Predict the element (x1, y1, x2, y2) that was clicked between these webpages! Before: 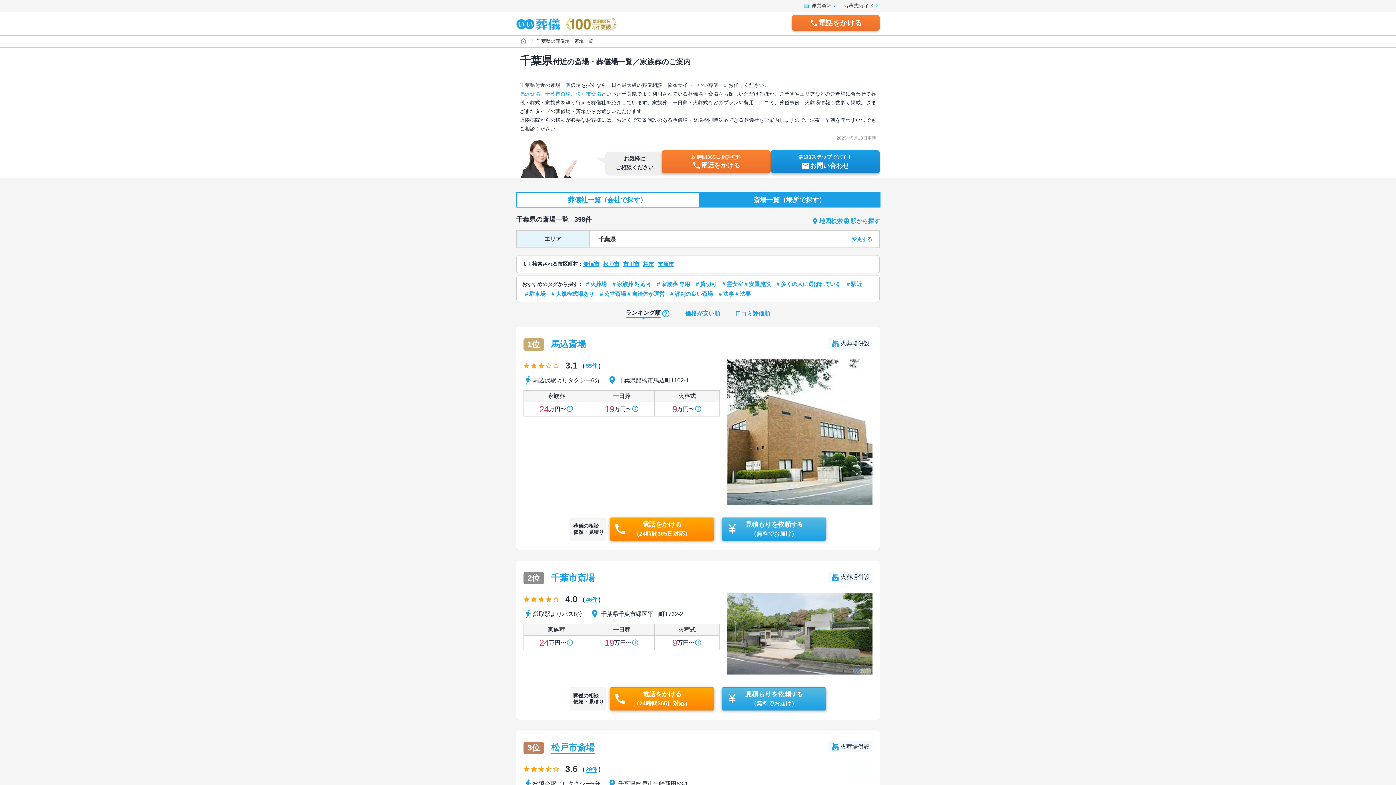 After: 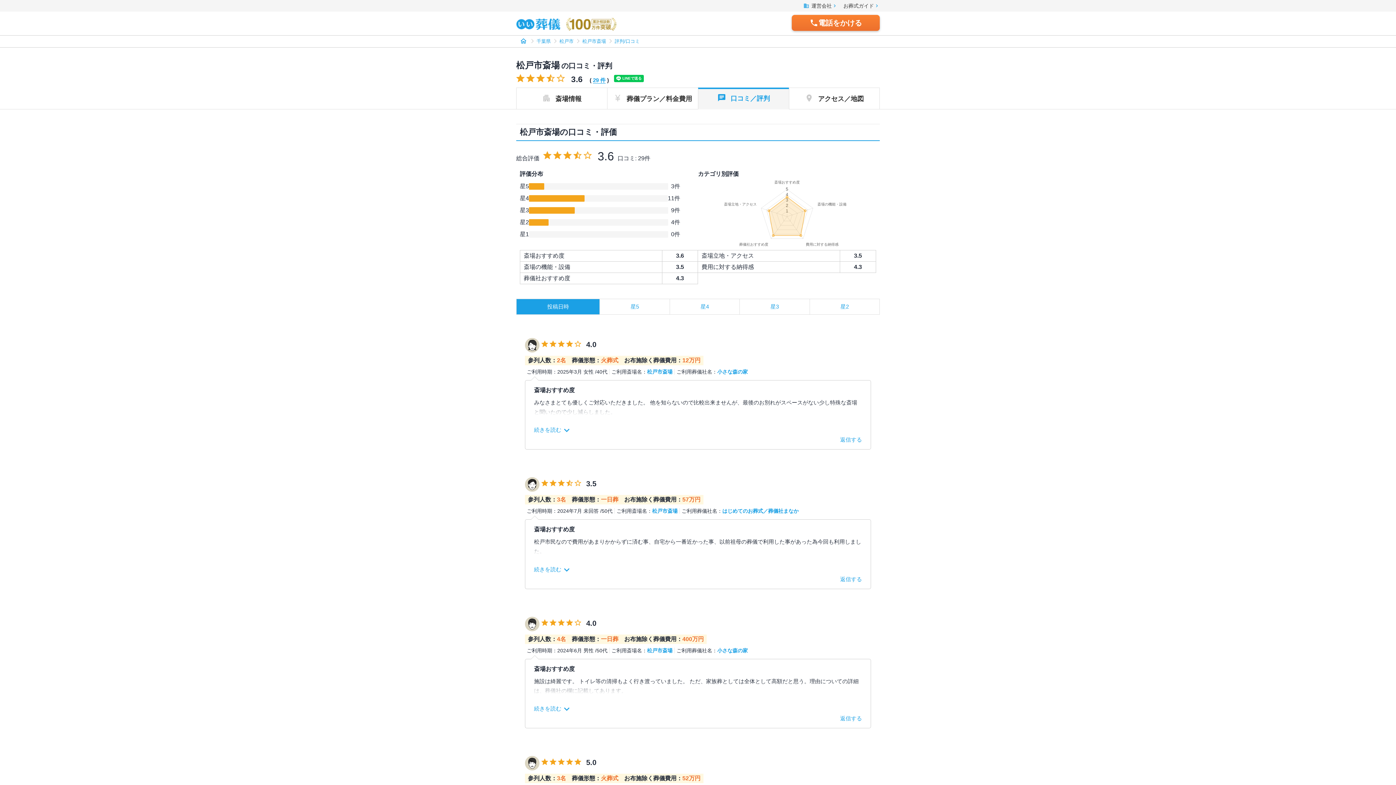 Action: bbox: (586, 766, 597, 773) label: 29件